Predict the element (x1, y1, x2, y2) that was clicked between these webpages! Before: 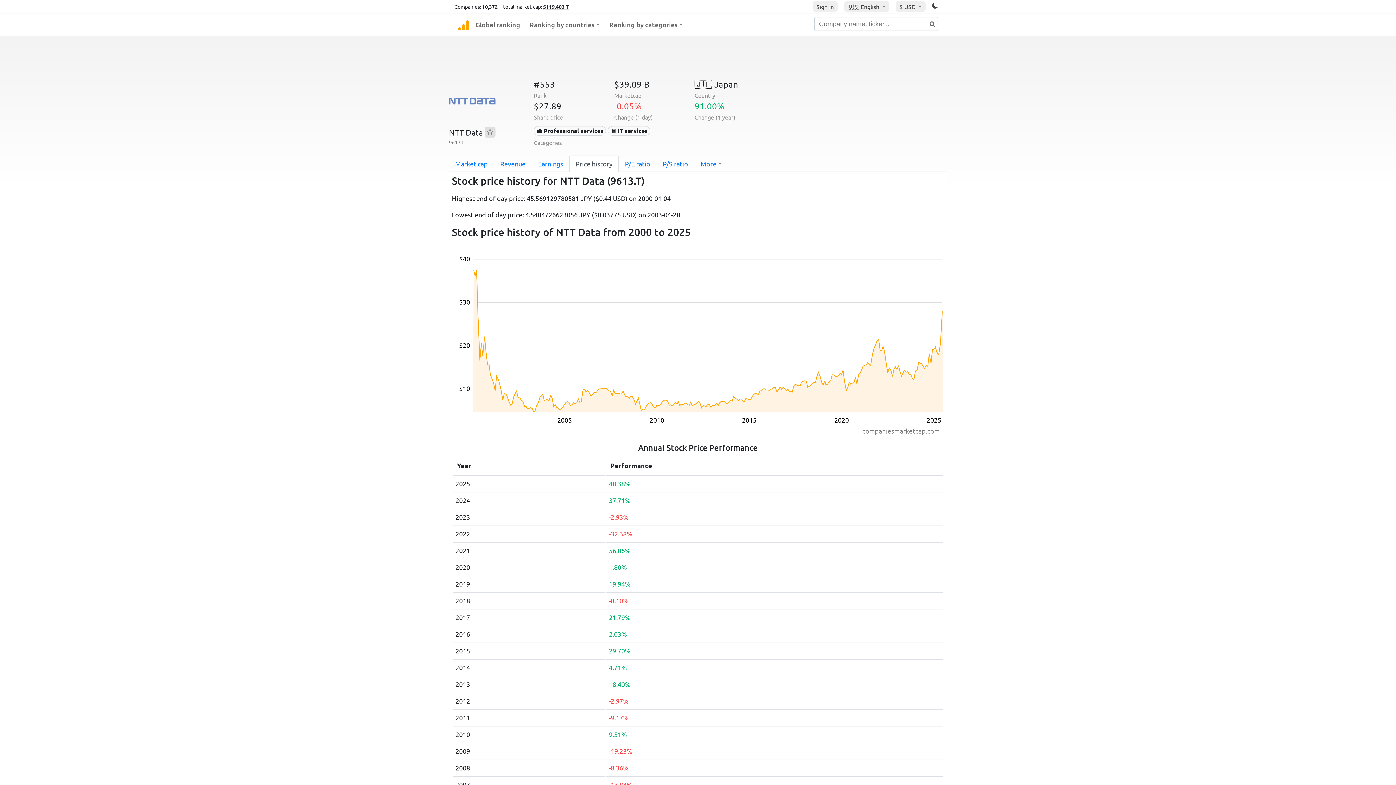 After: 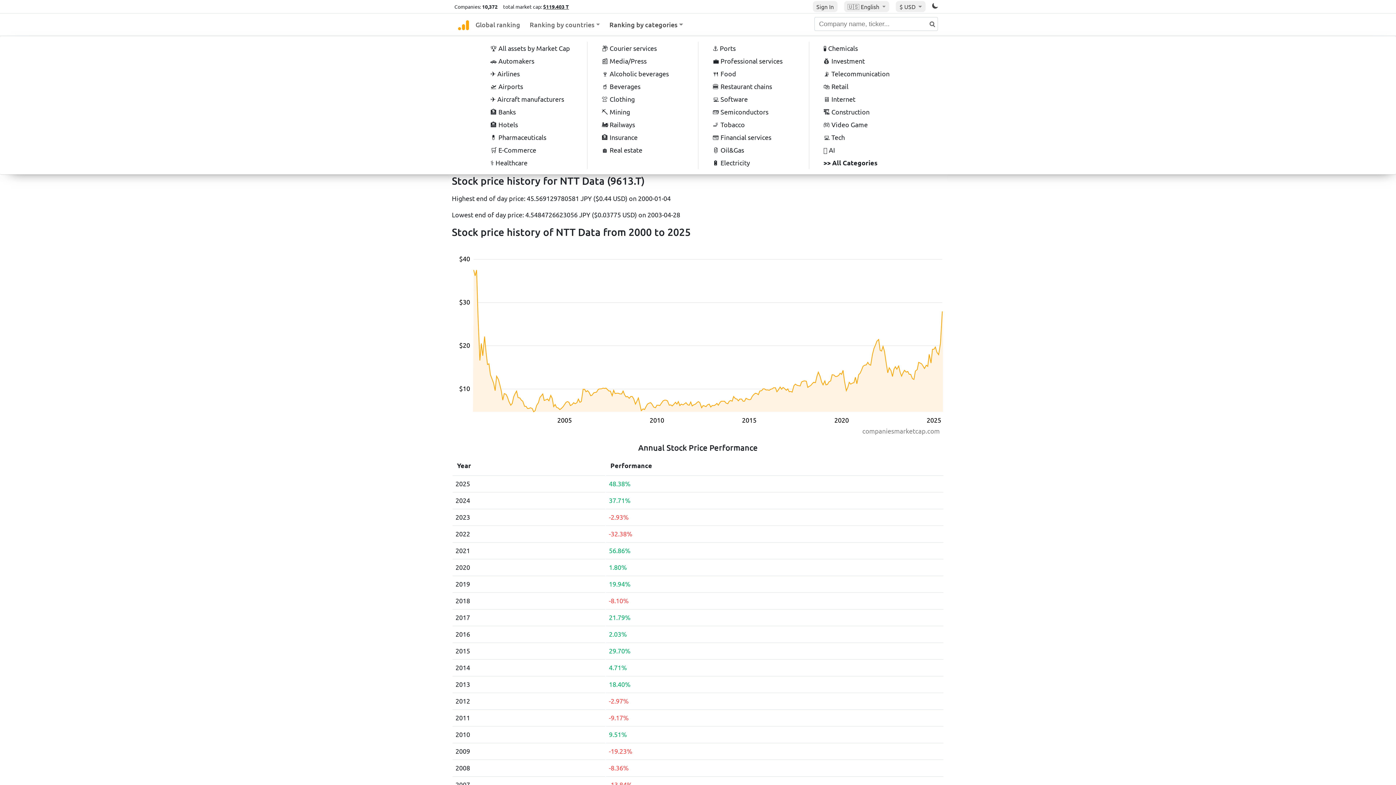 Action: label: Ranking by categories bbox: (606, 13, 686, 35)